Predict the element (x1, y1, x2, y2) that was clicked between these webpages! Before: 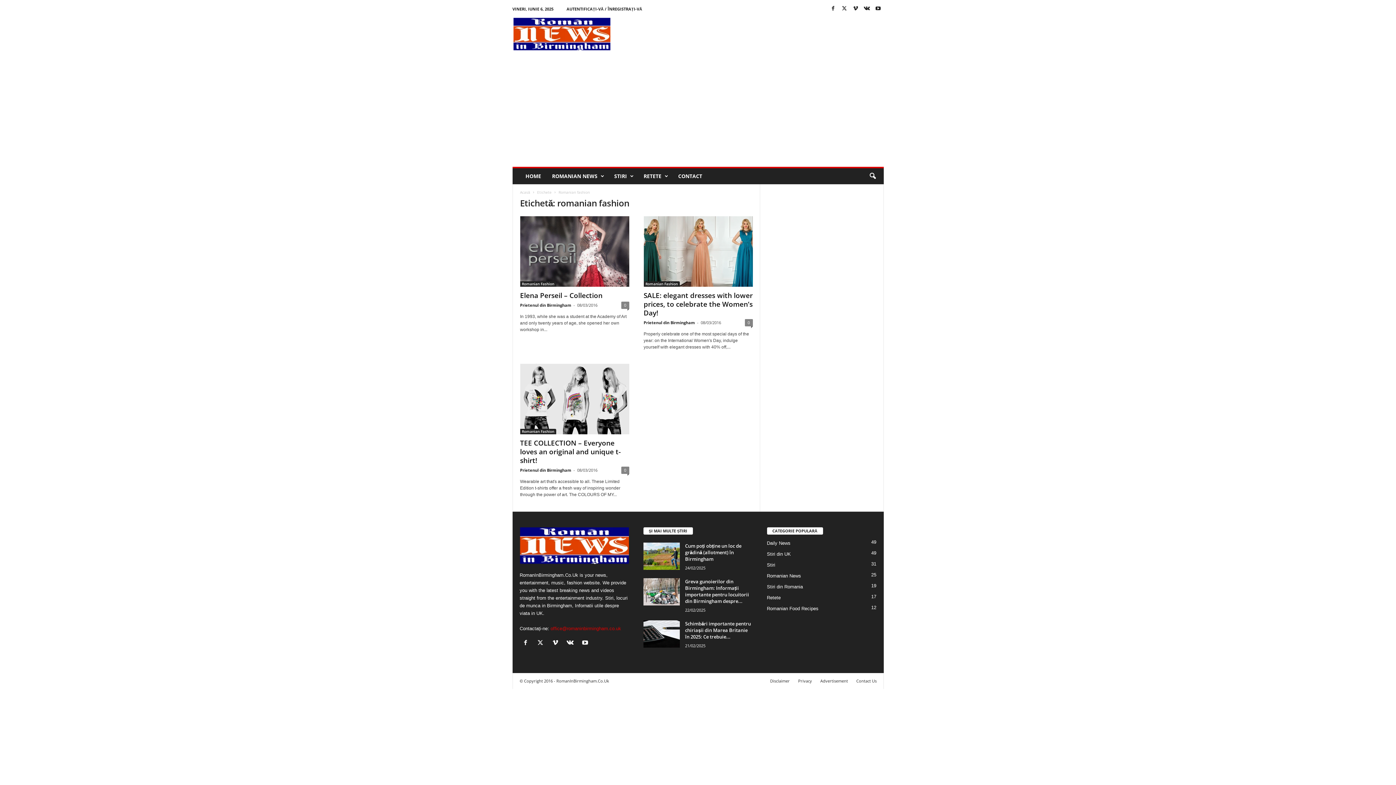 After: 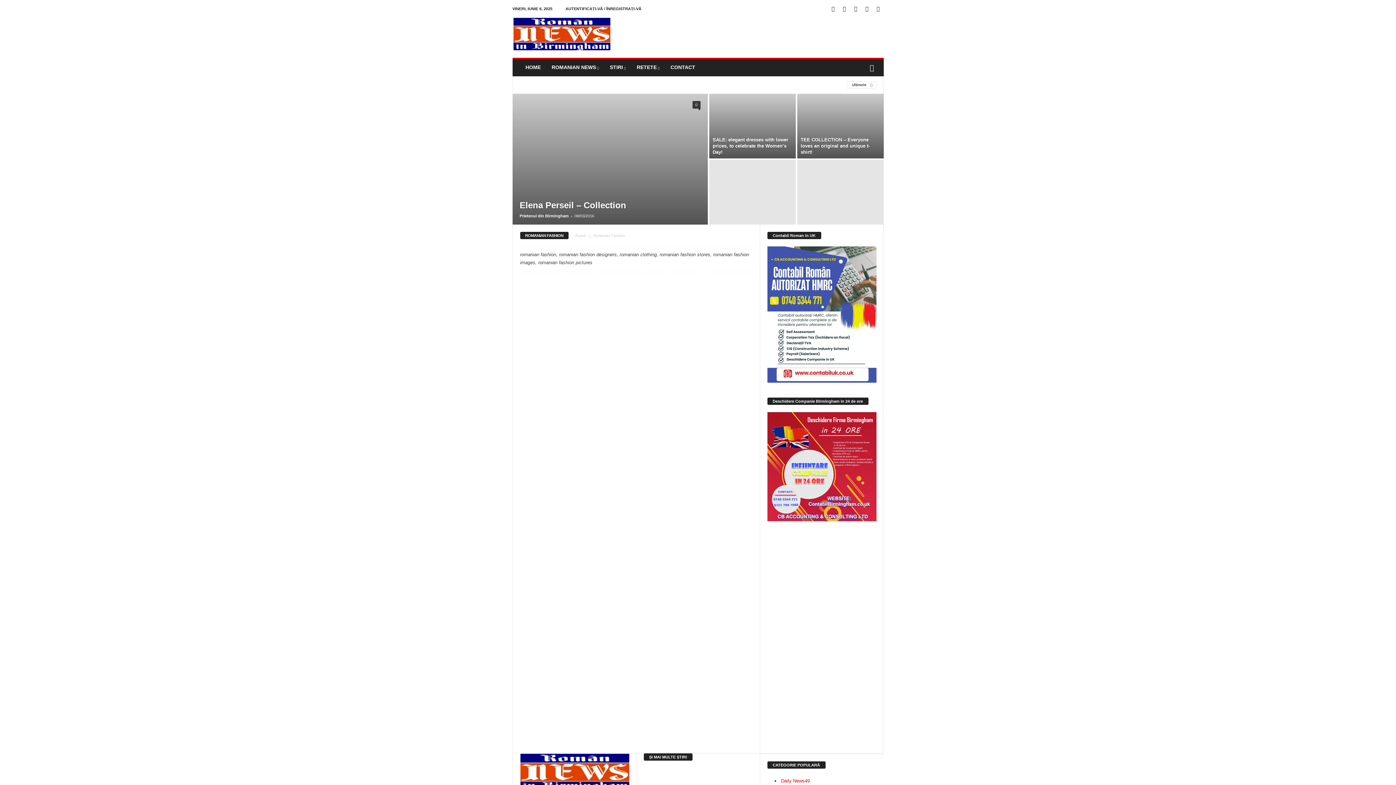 Action: bbox: (643, 281, 679, 286) label: Romanian Fashion